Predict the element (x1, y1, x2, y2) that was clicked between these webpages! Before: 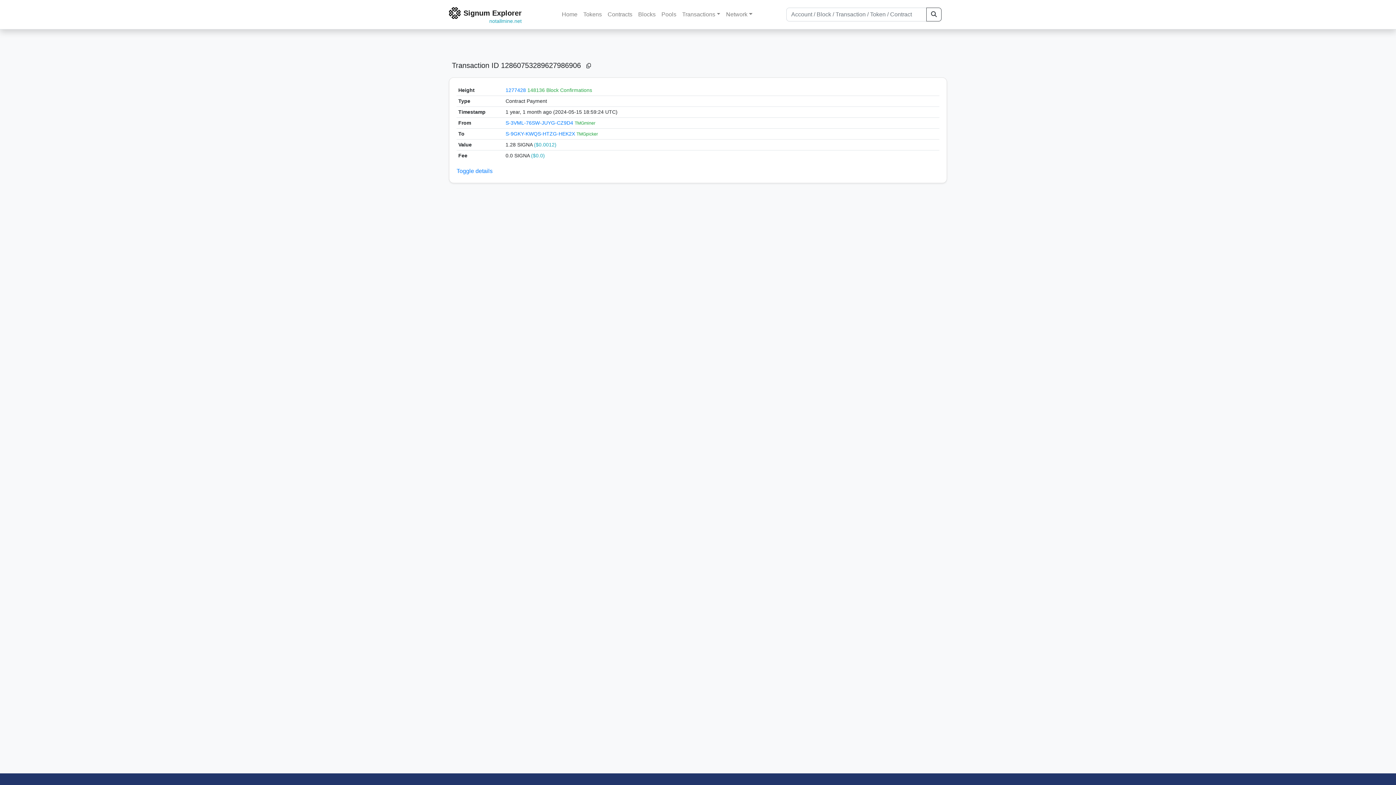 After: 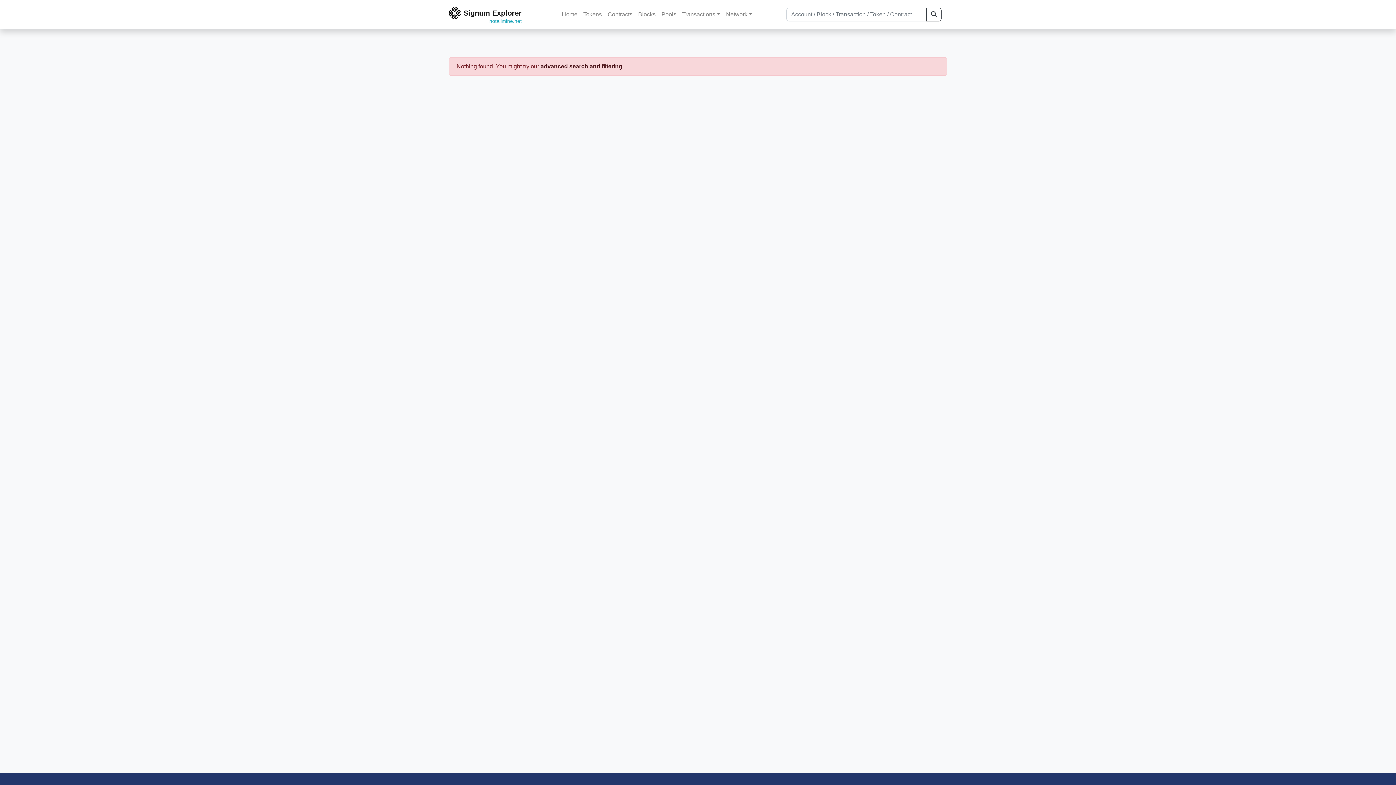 Action: bbox: (926, 7, 941, 21)